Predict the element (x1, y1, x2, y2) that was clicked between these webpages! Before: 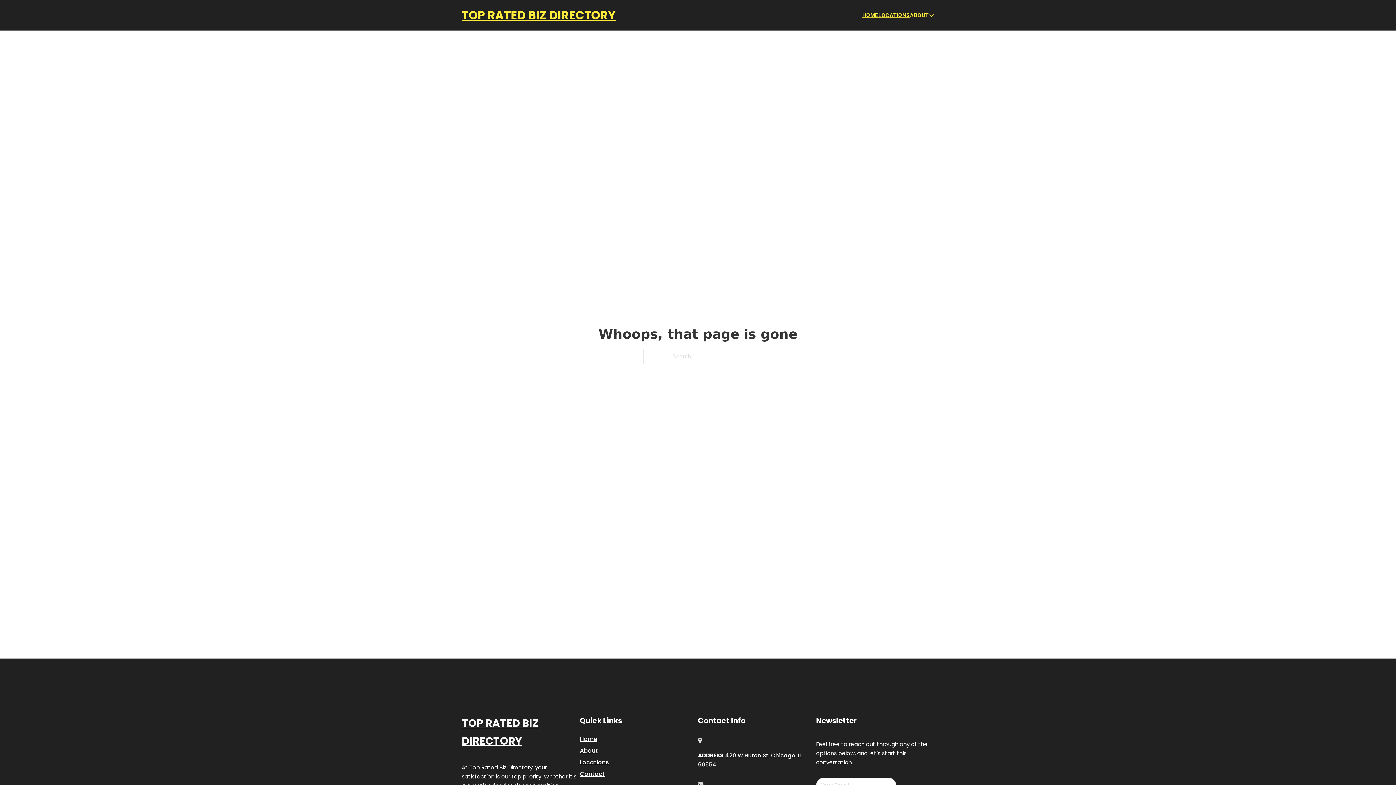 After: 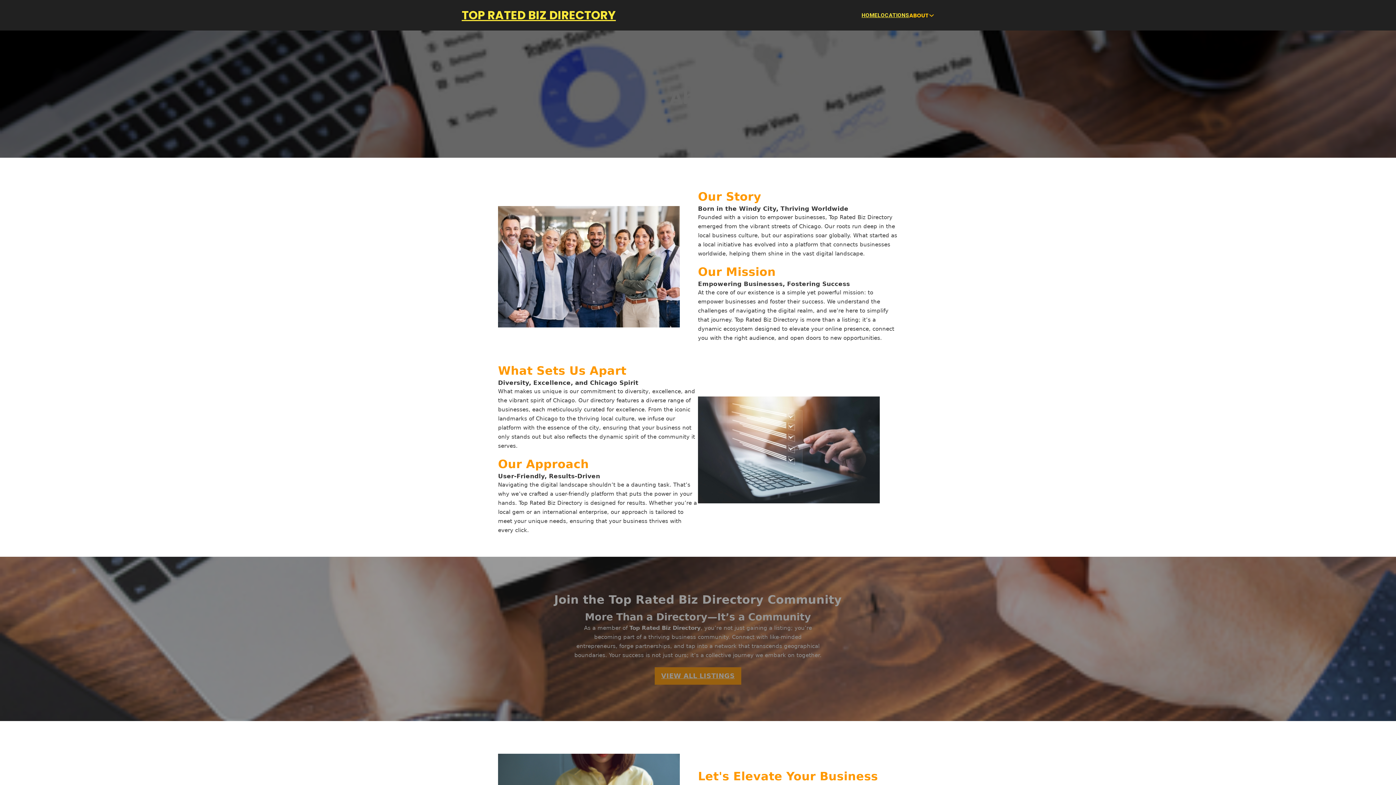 Action: bbox: (580, 746, 598, 755) label: About